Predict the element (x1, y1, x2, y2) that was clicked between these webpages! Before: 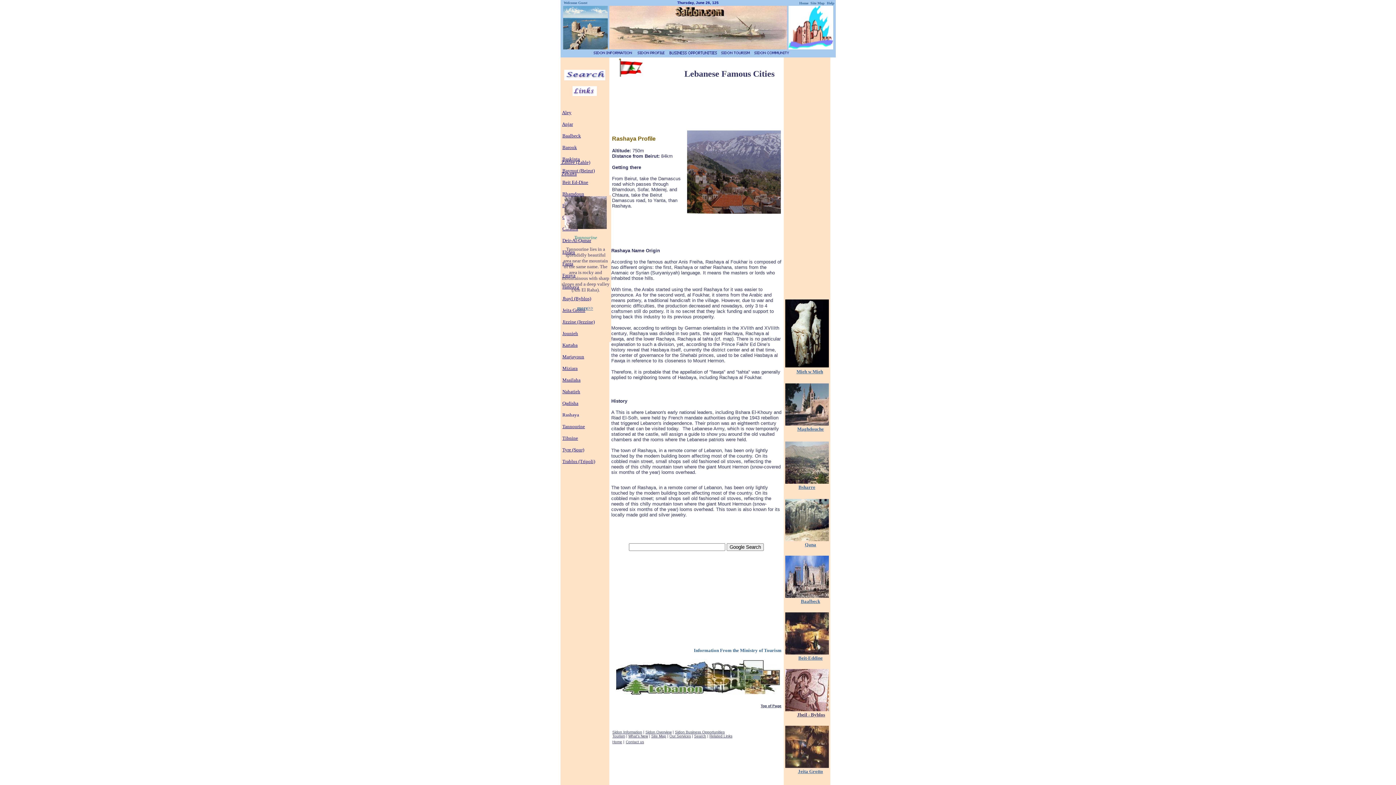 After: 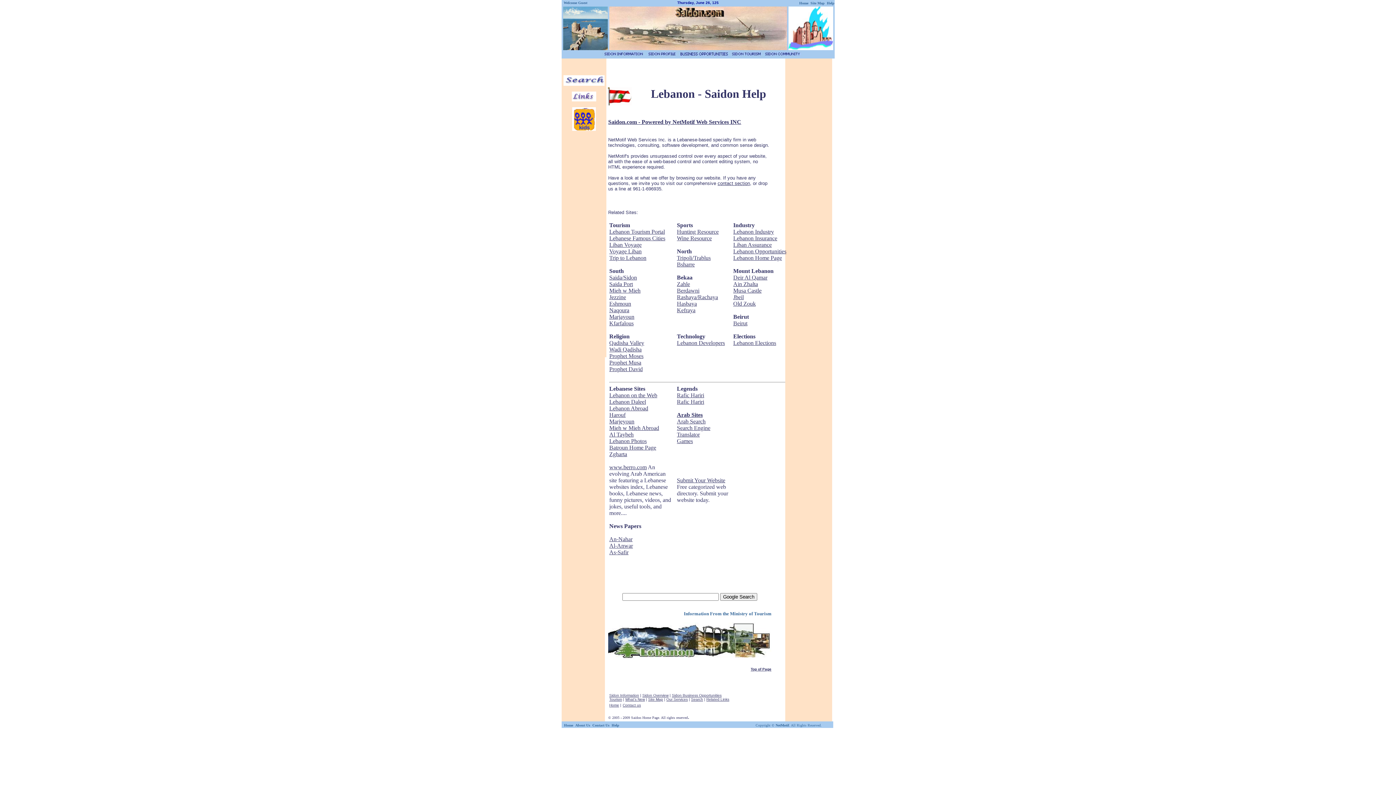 Action: label: Help bbox: (827, 1, 834, 5)